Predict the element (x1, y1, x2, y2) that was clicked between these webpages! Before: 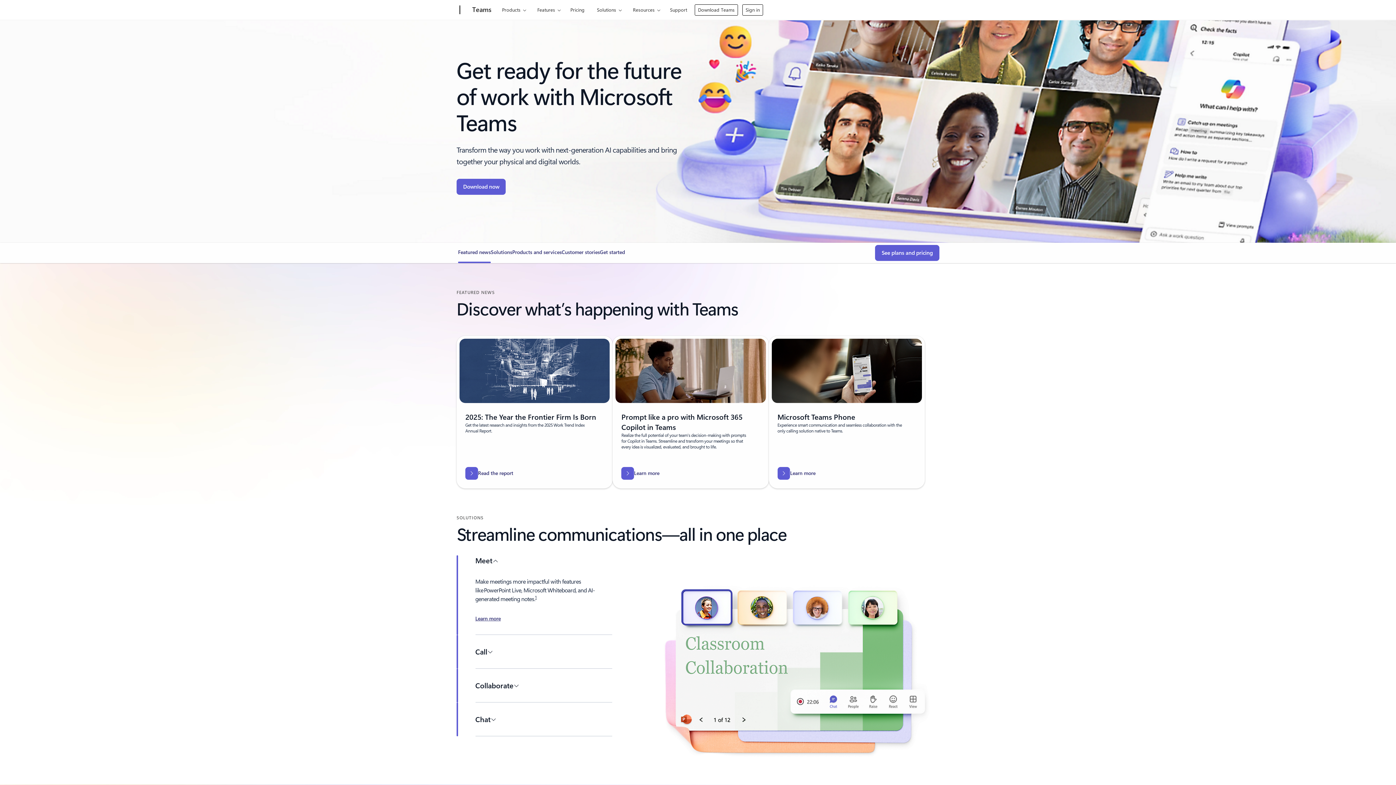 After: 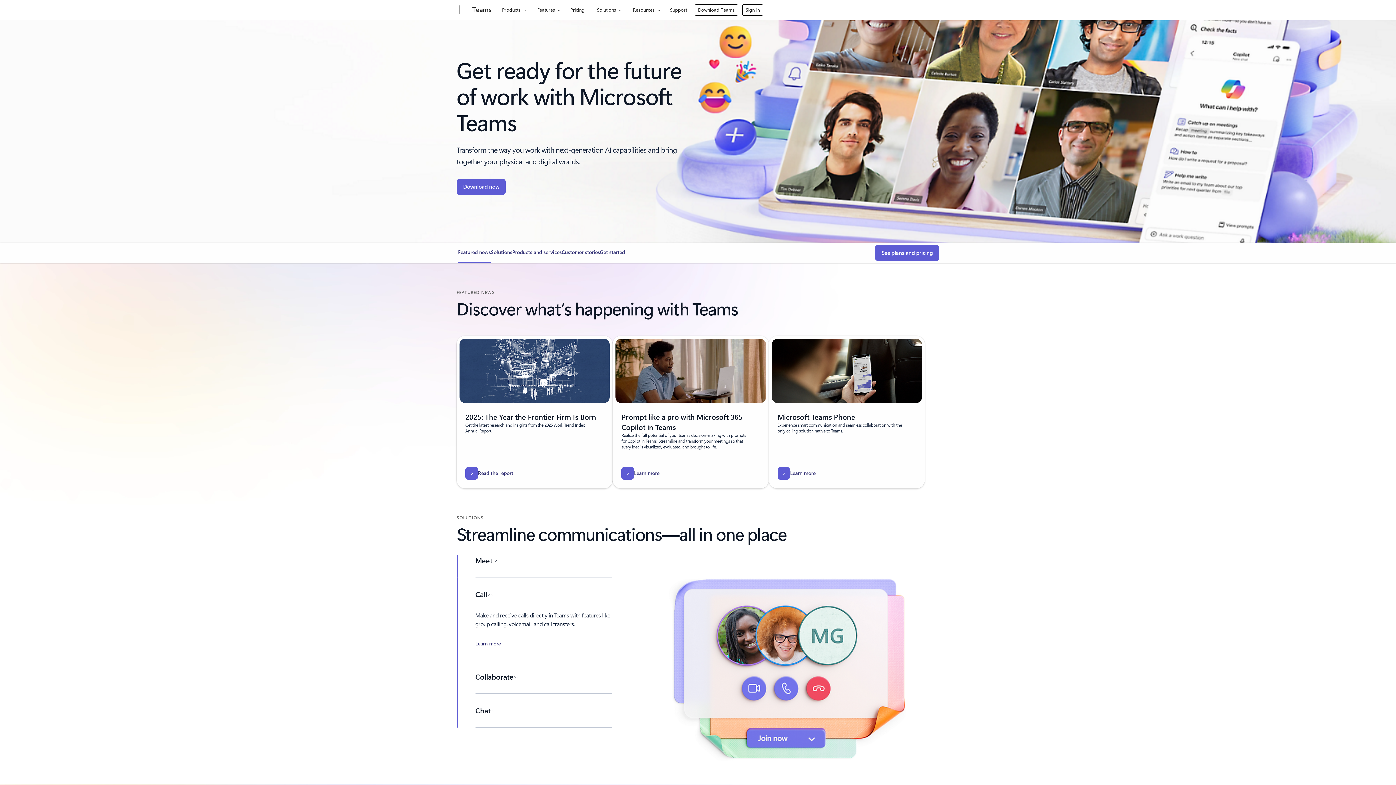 Action: label: Call bbox: (475, 635, 612, 668)